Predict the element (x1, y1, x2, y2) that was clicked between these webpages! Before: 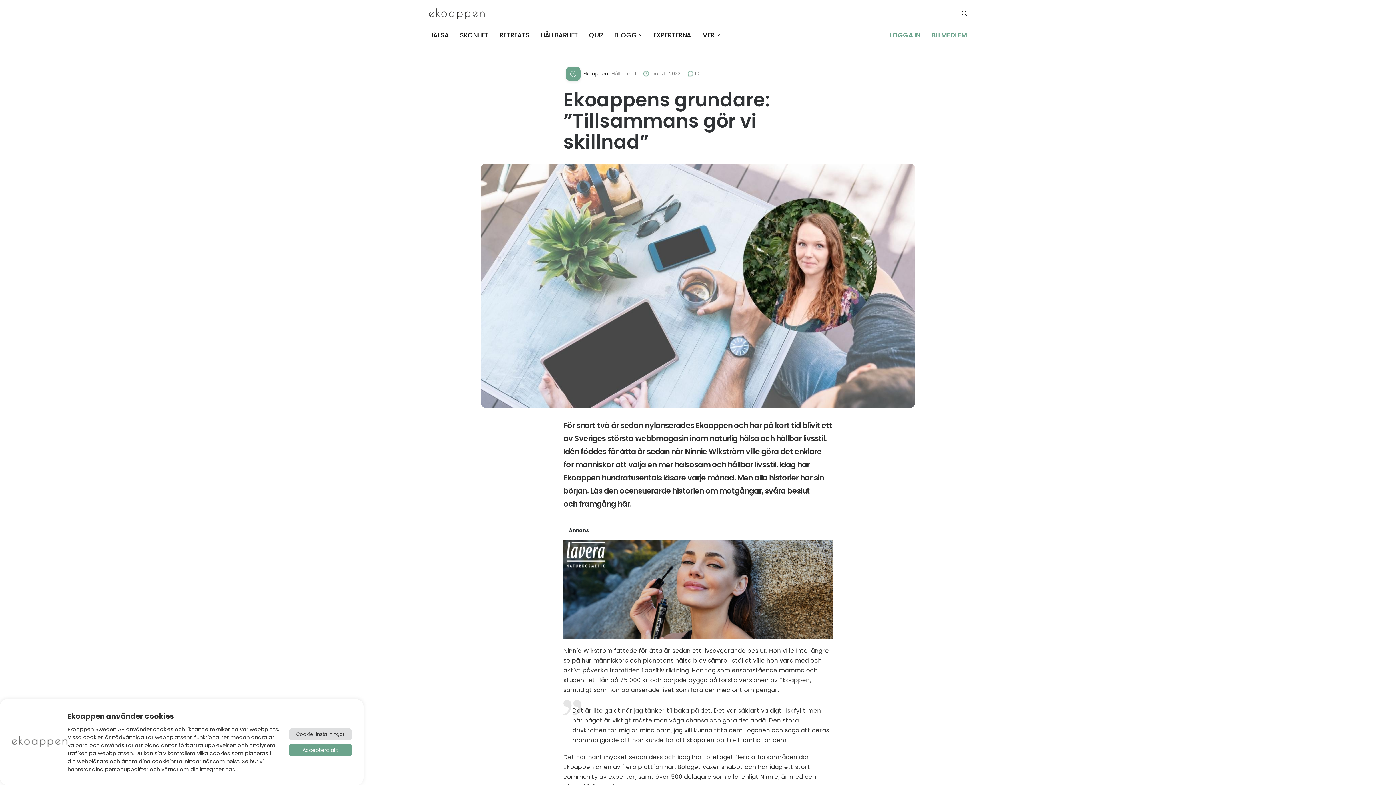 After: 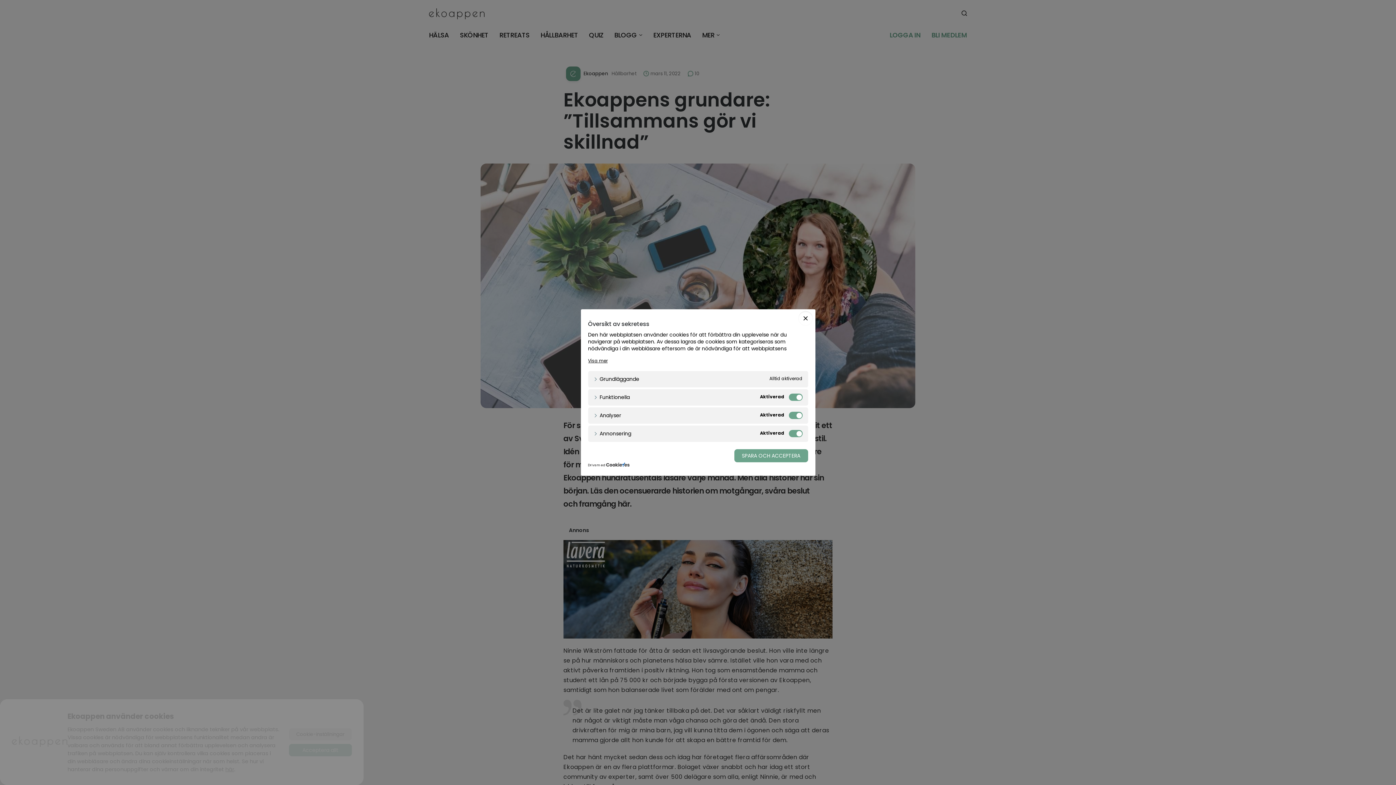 Action: bbox: (289, 728, 352, 740) label: Cookie-inställningar